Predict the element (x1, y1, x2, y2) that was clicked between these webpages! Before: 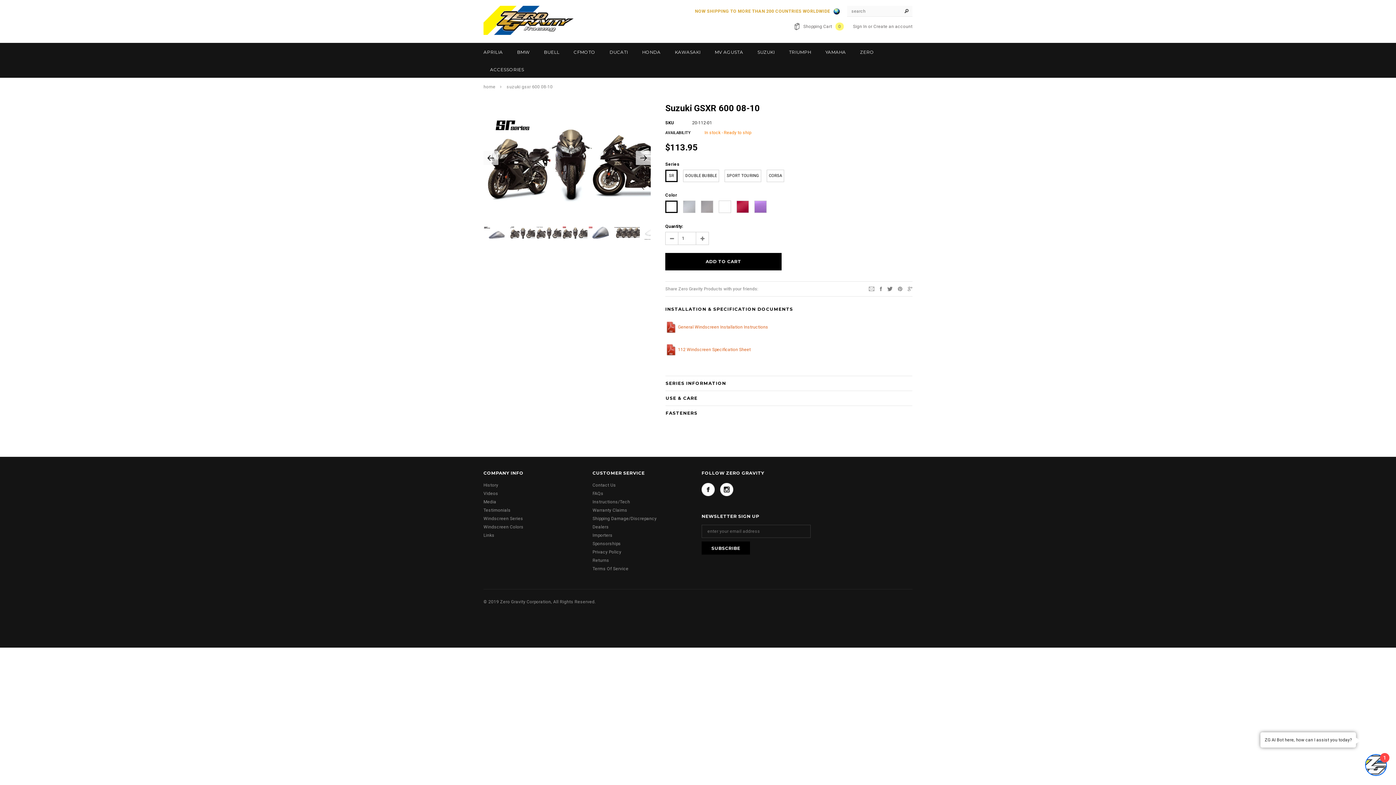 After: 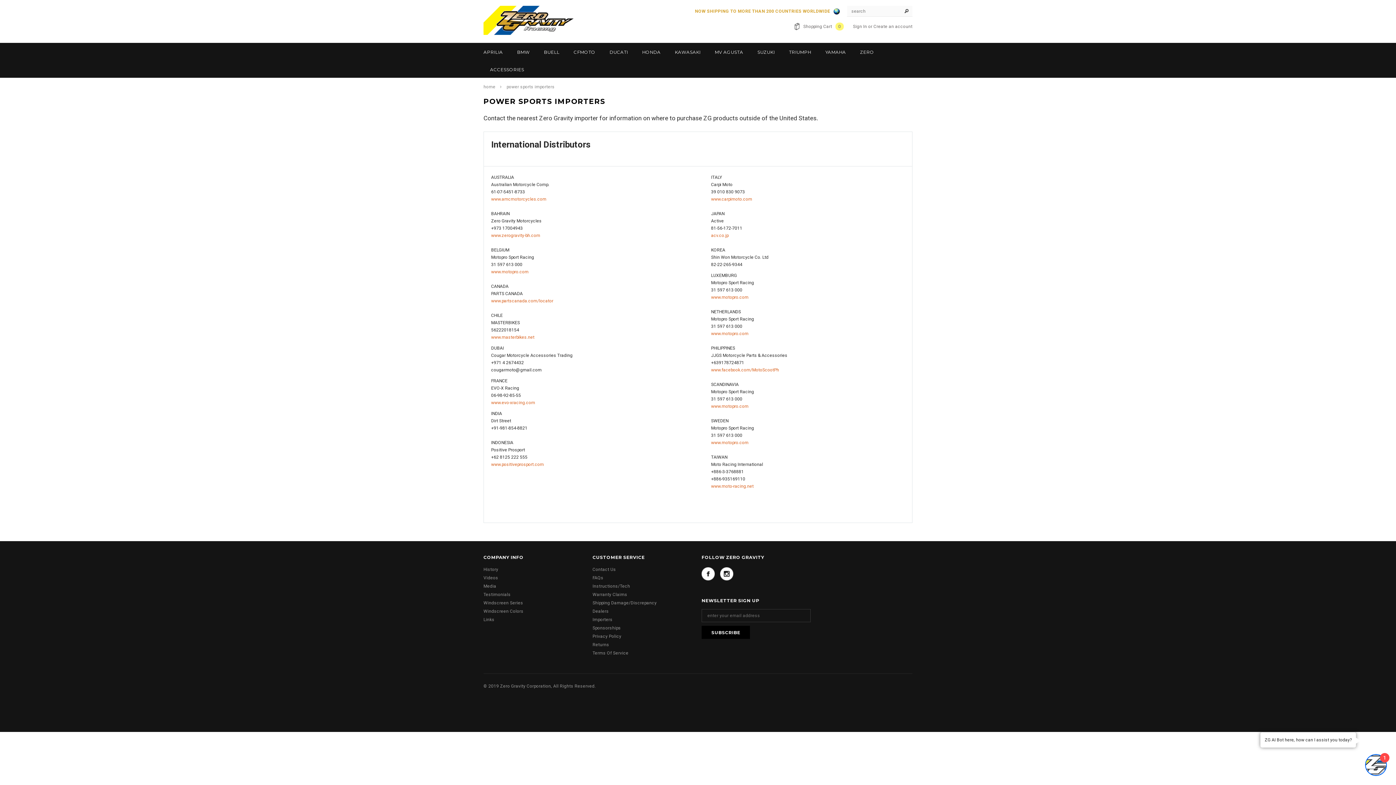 Action: label: Importers bbox: (592, 533, 612, 538)